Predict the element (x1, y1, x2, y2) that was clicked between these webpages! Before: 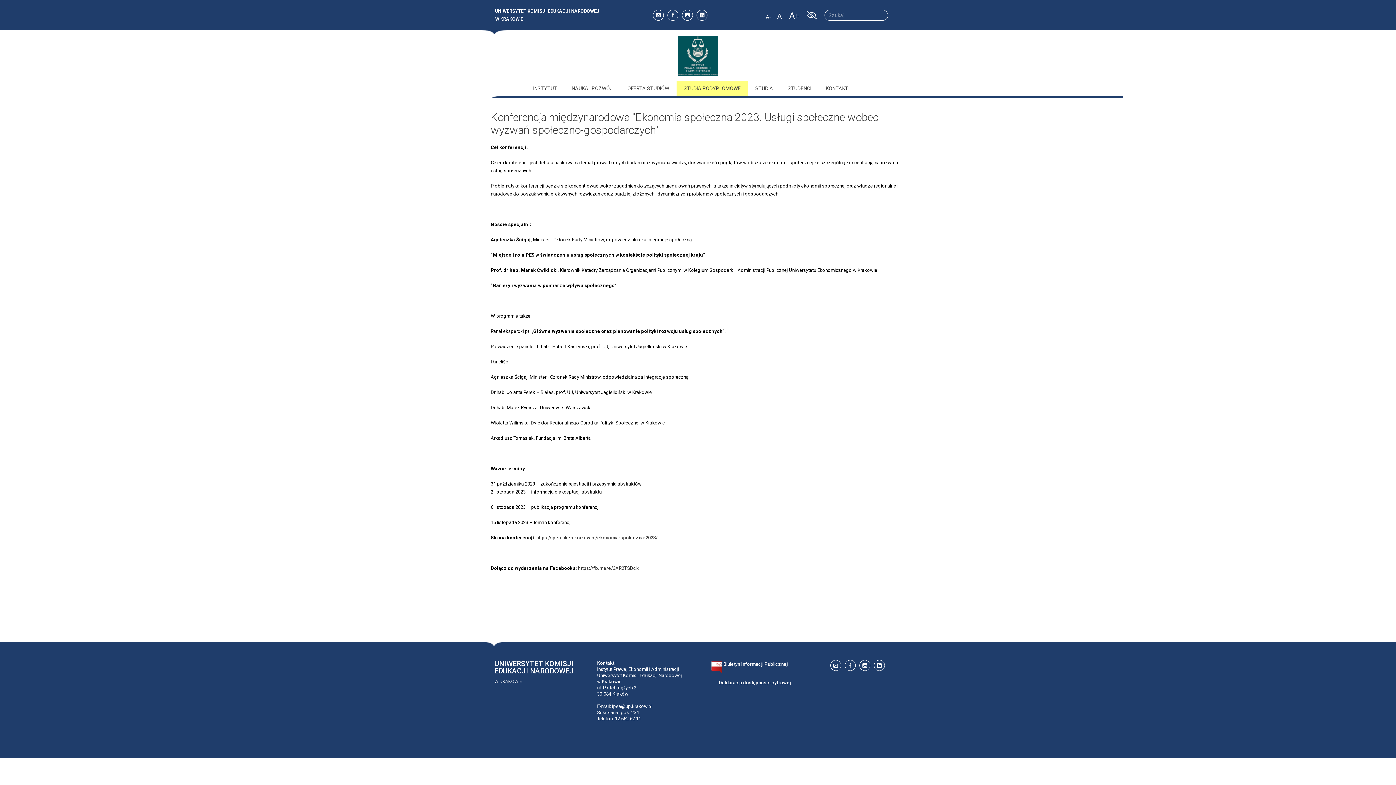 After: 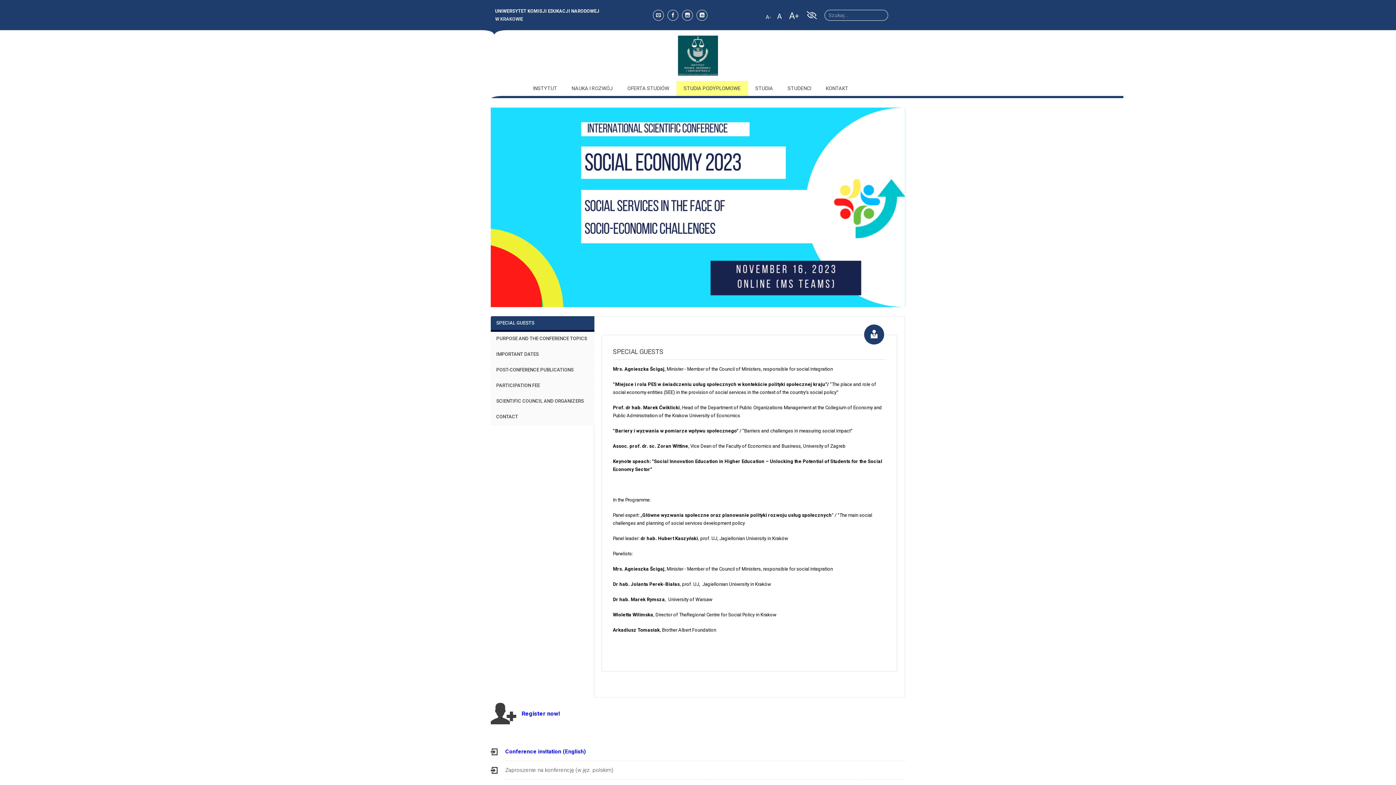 Action: bbox: (536, 535, 657, 540) label: https://ipea.uken.krakow.pl/ekonomia-spoleczna-2023/